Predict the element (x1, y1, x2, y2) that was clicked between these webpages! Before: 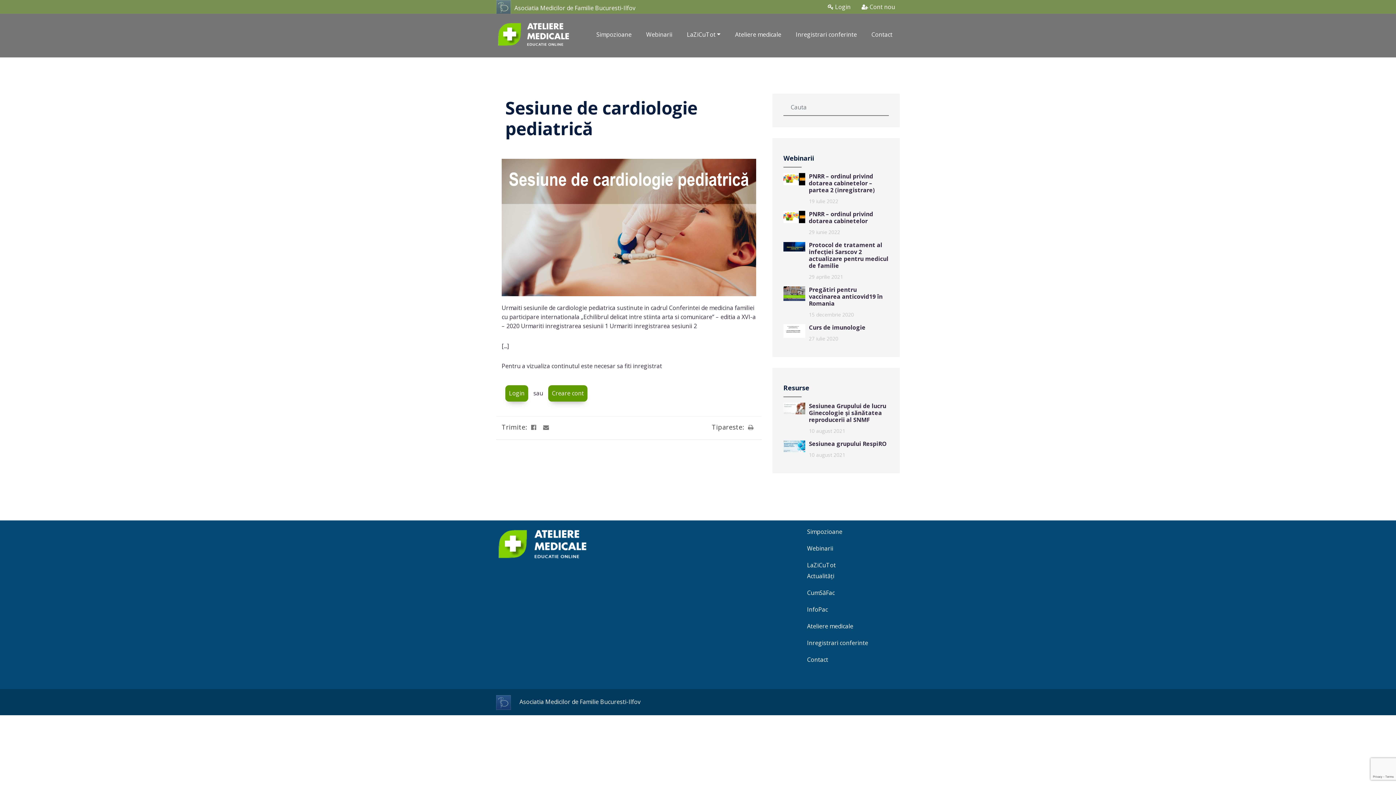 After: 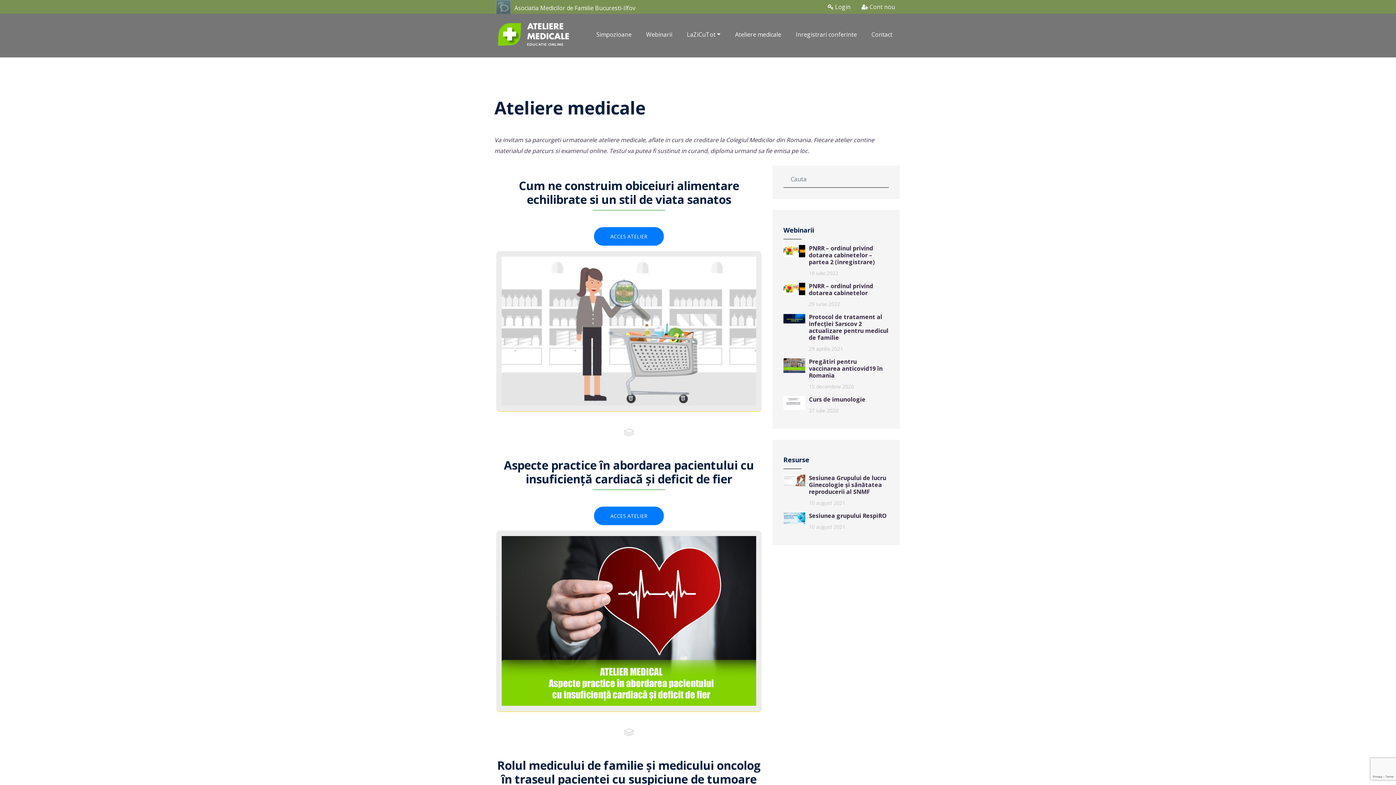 Action: label: Ateliere medicale bbox: (728, 22, 788, 46)